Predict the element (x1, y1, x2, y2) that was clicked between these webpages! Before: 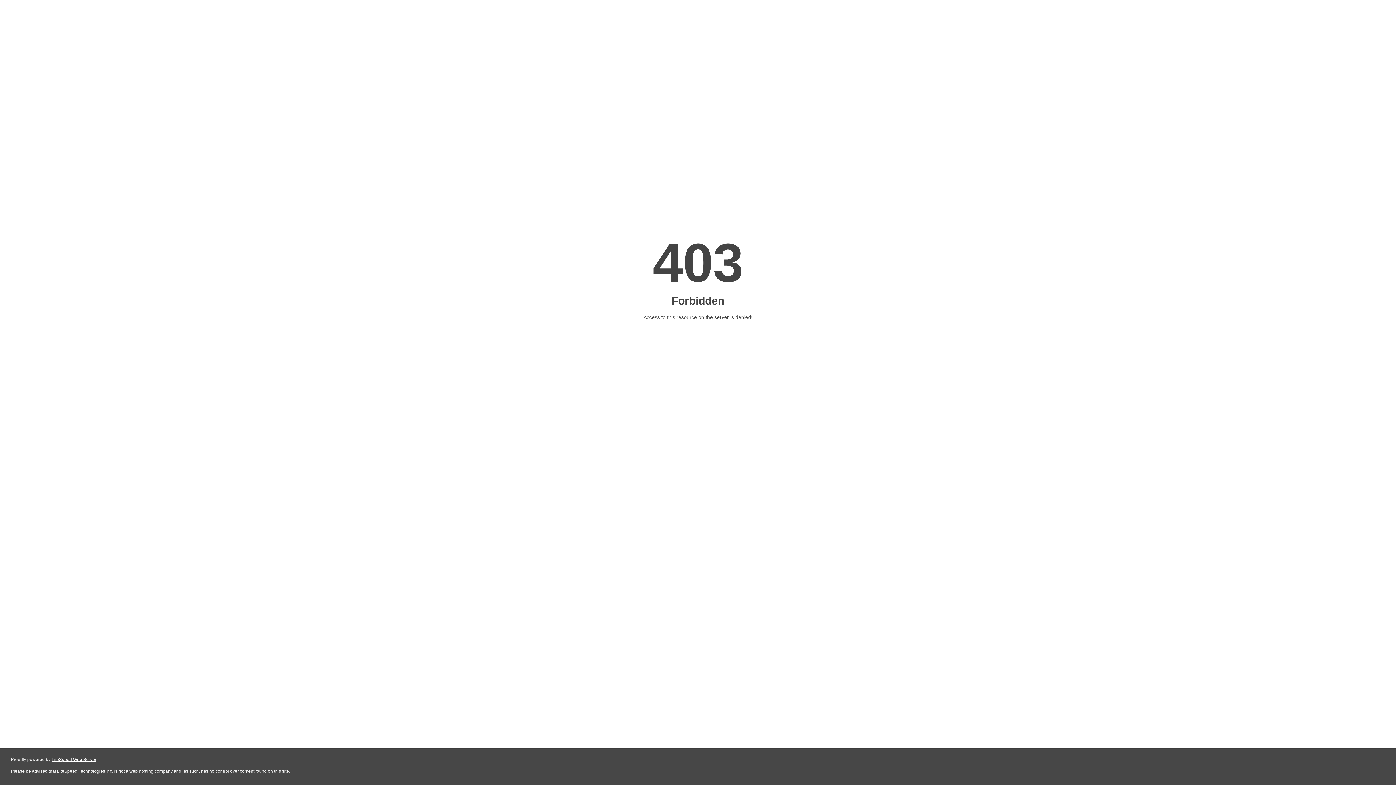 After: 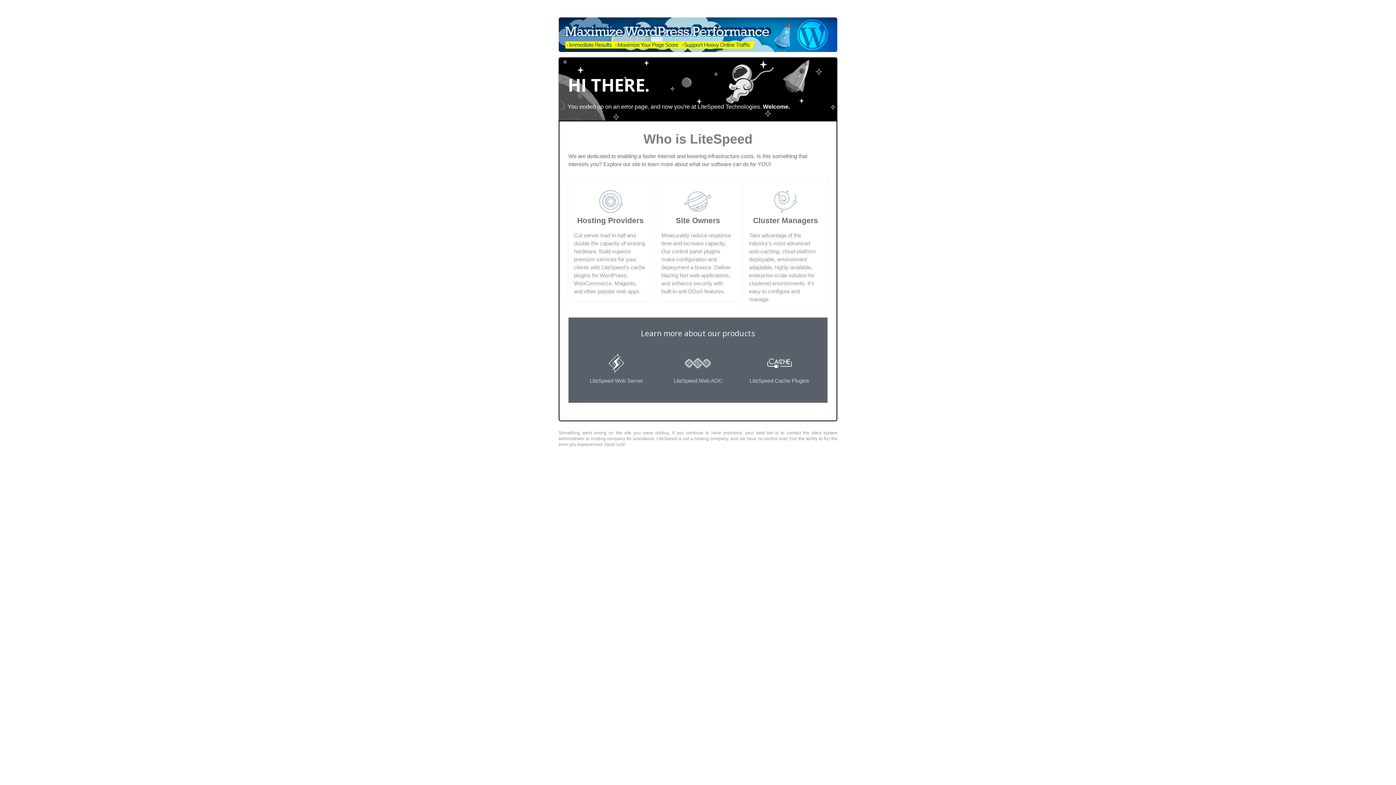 Action: label: LiteSpeed Web Server bbox: (51, 757, 96, 762)